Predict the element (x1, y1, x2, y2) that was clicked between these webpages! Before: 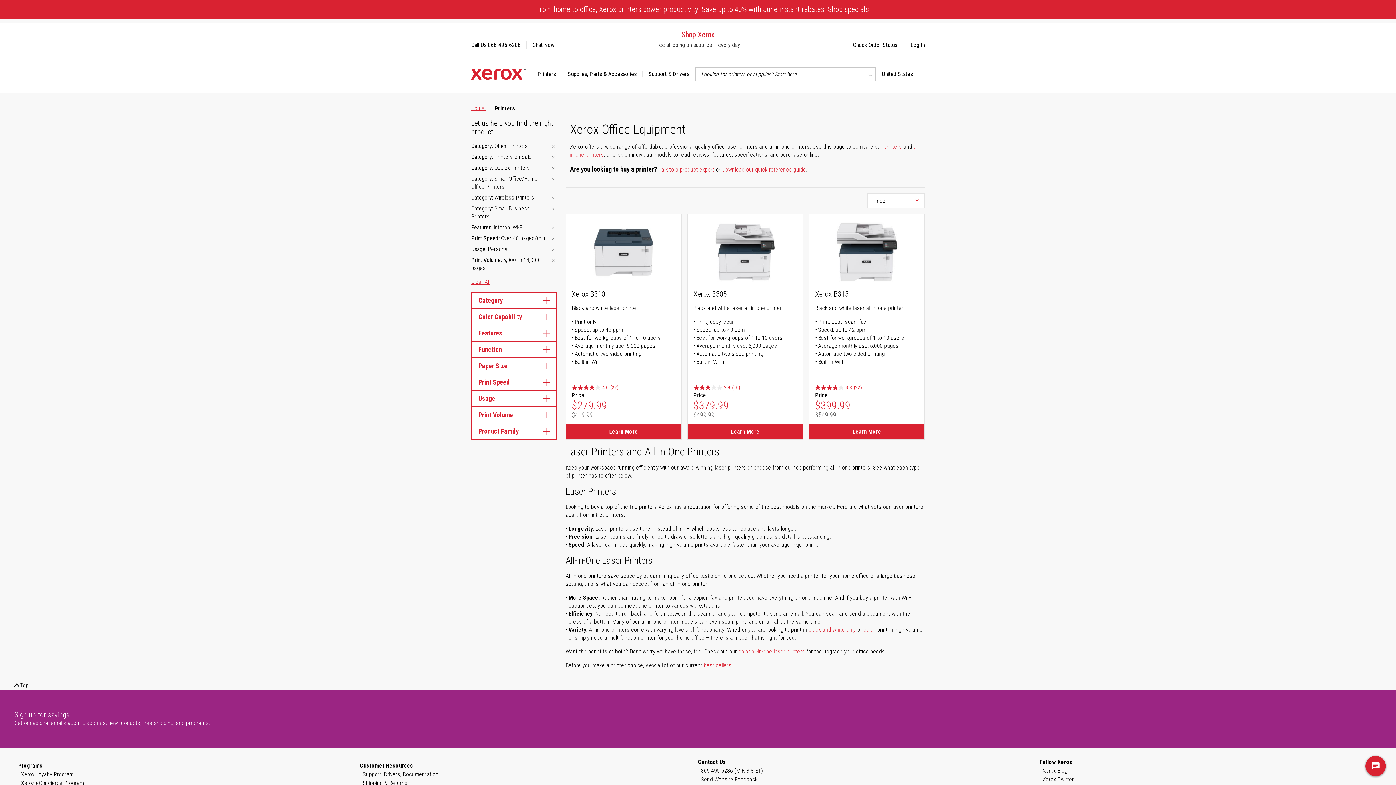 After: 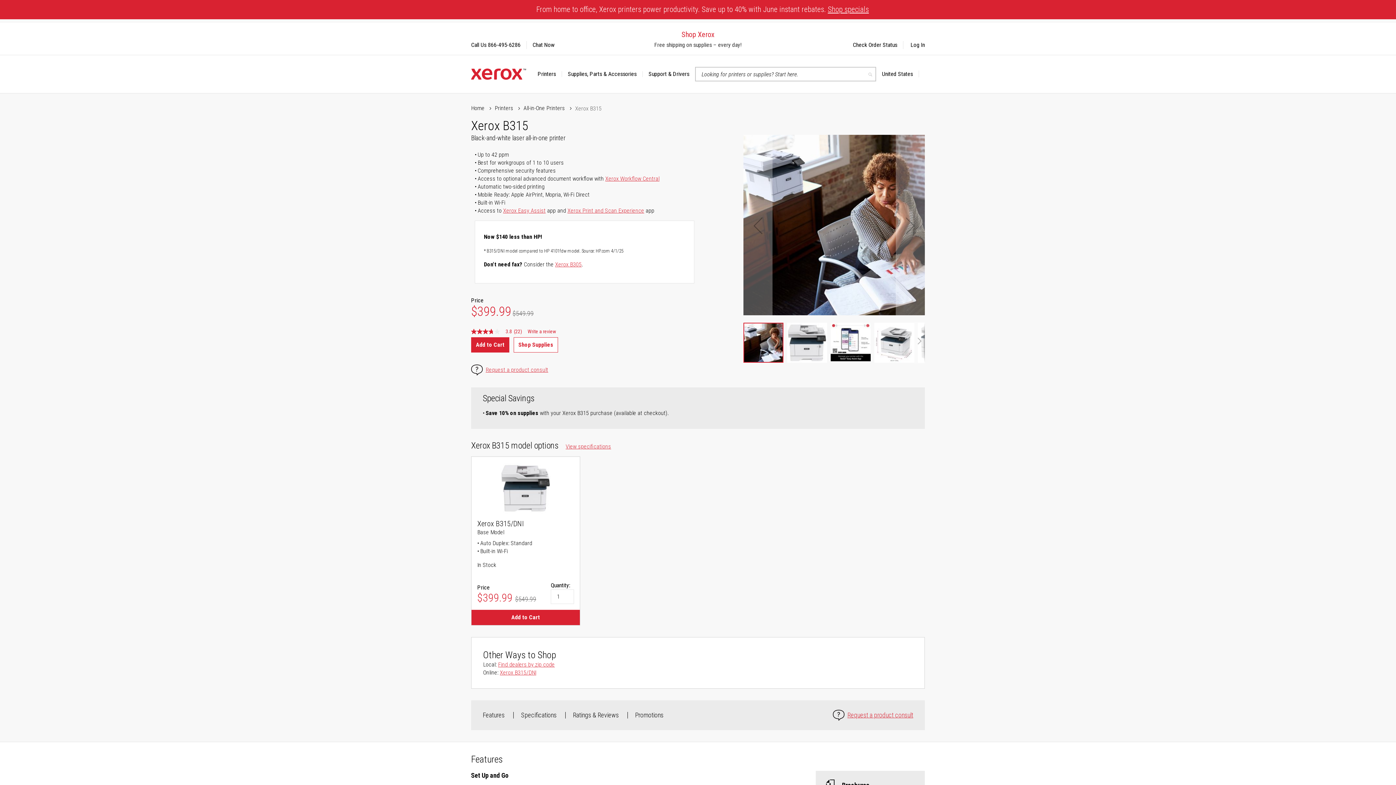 Action: bbox: (815, 289, 918, 298) label: Xerox B315